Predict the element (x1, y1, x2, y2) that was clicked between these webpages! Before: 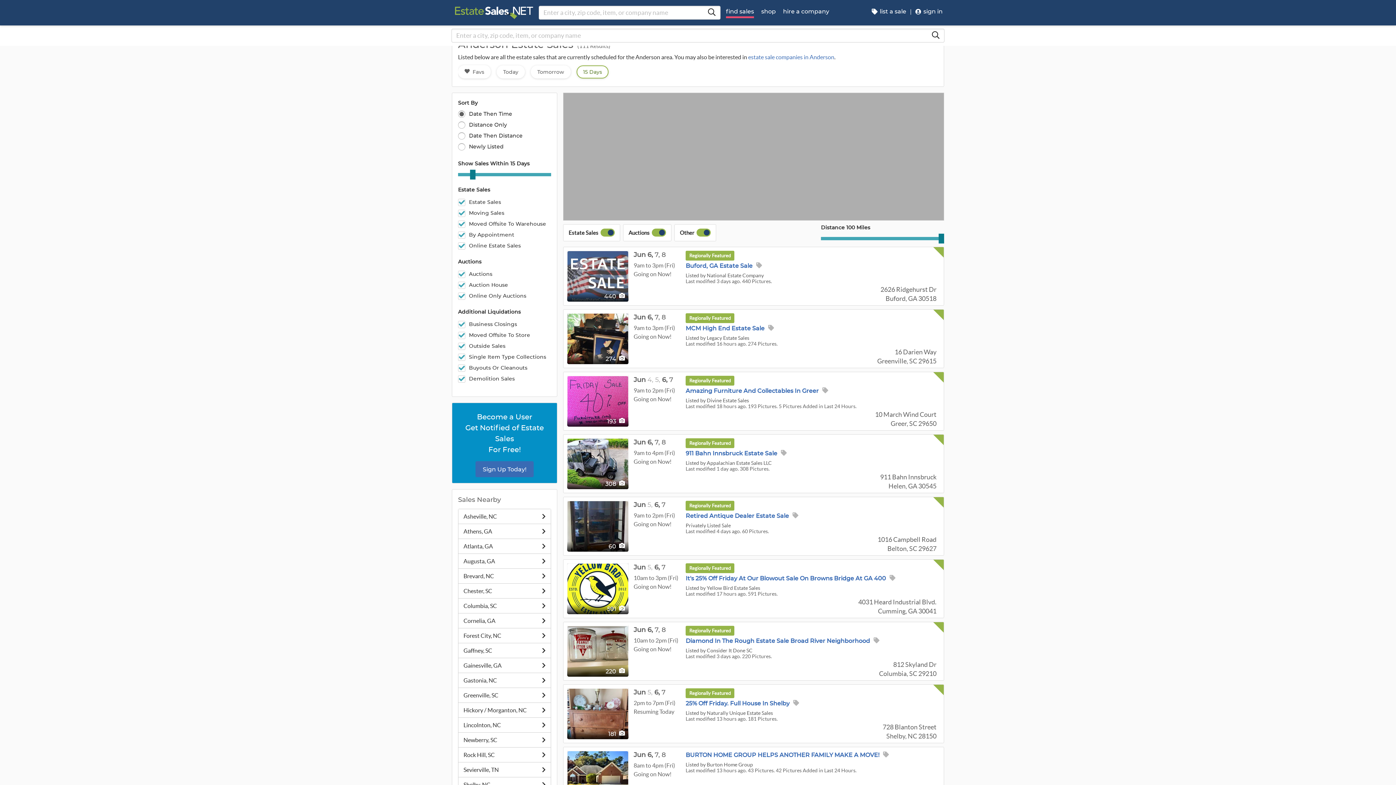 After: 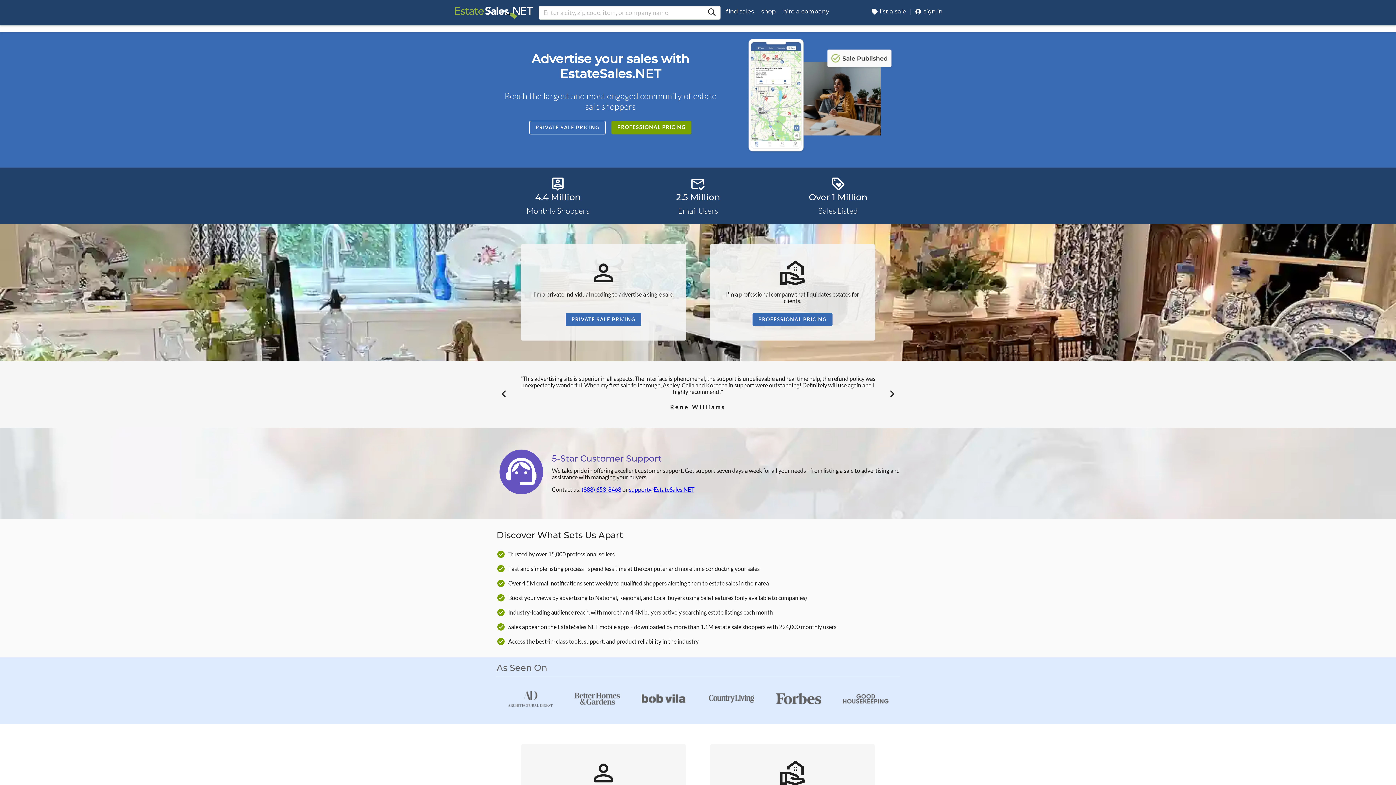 Action: bbox: (868, 0, 910, 25) label: list a sale